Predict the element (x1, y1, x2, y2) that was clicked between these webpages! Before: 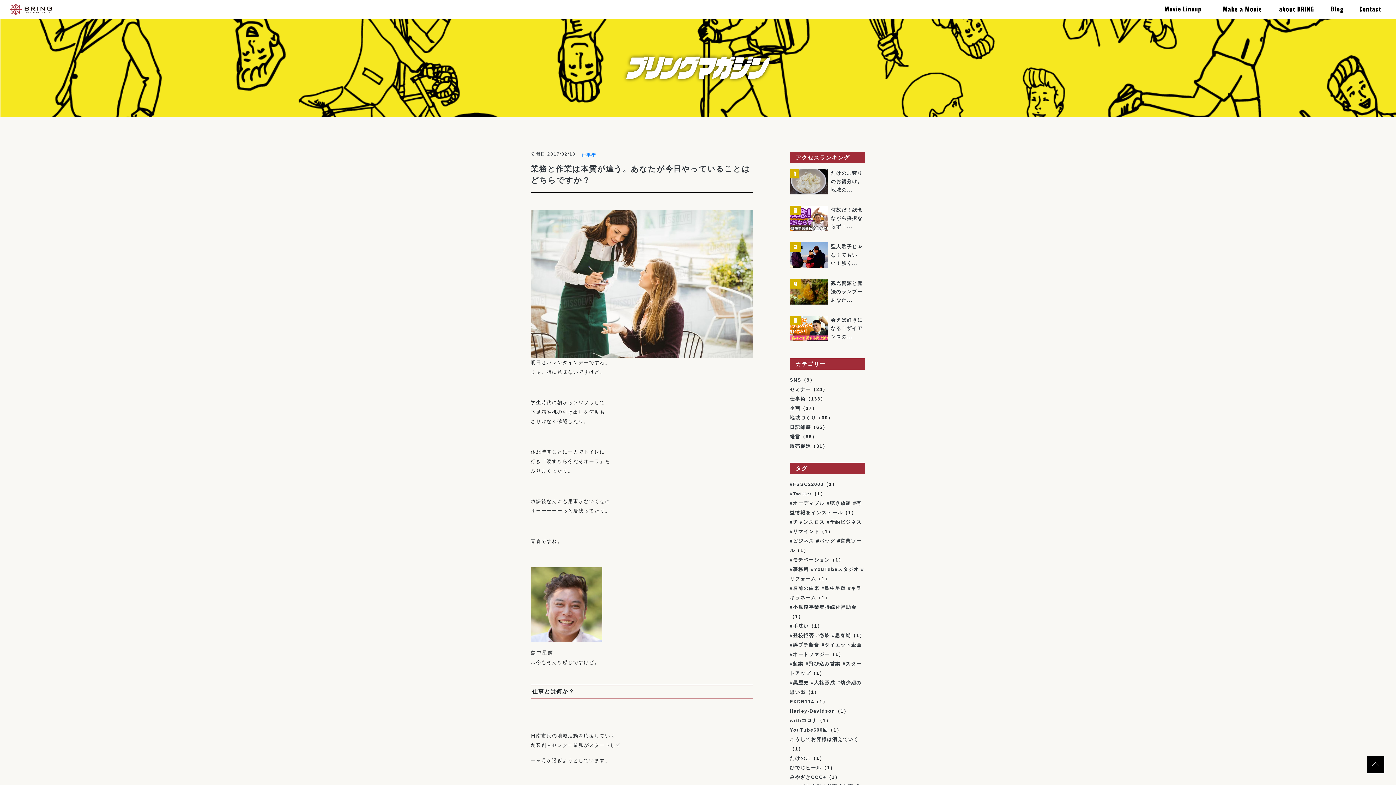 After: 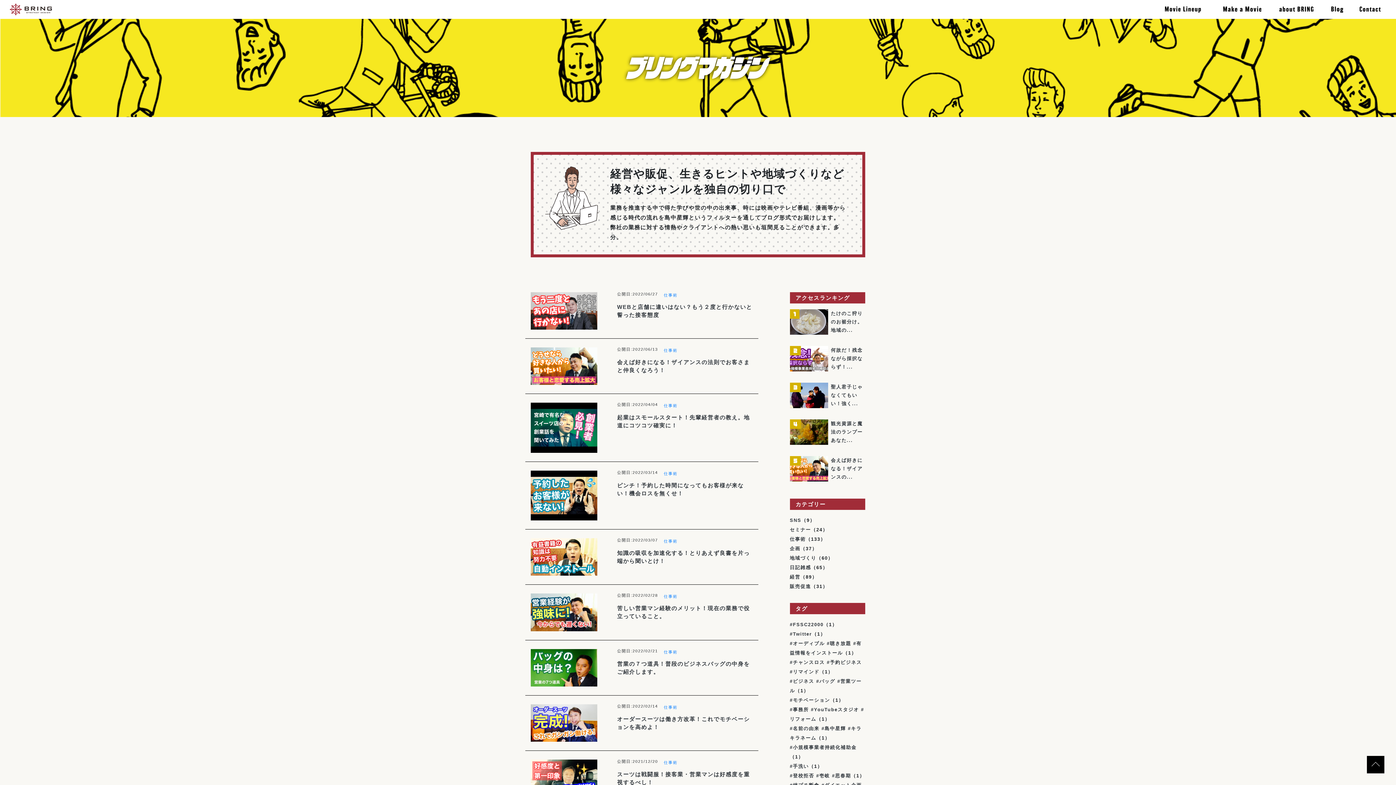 Action: label: 仕事術 bbox: (581, 152, 596, 157)